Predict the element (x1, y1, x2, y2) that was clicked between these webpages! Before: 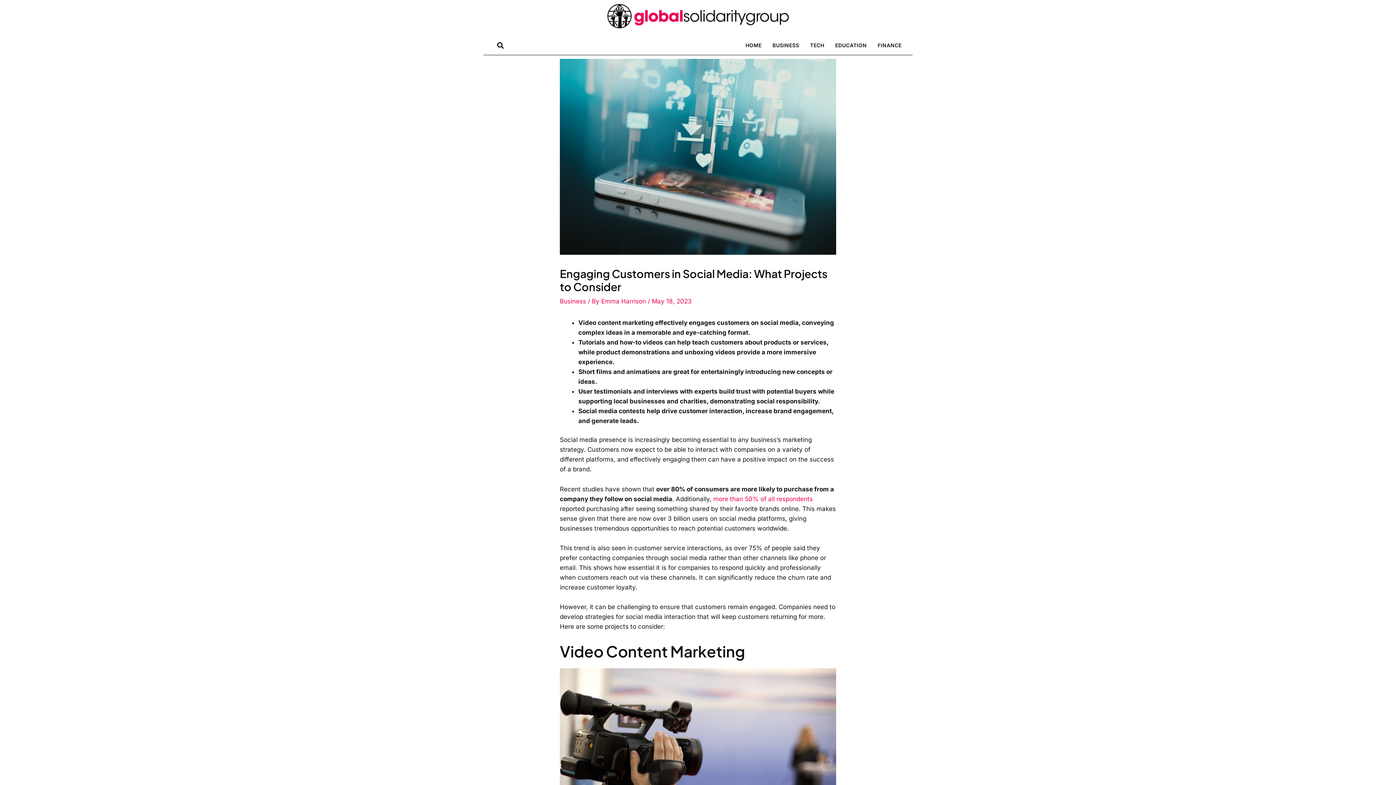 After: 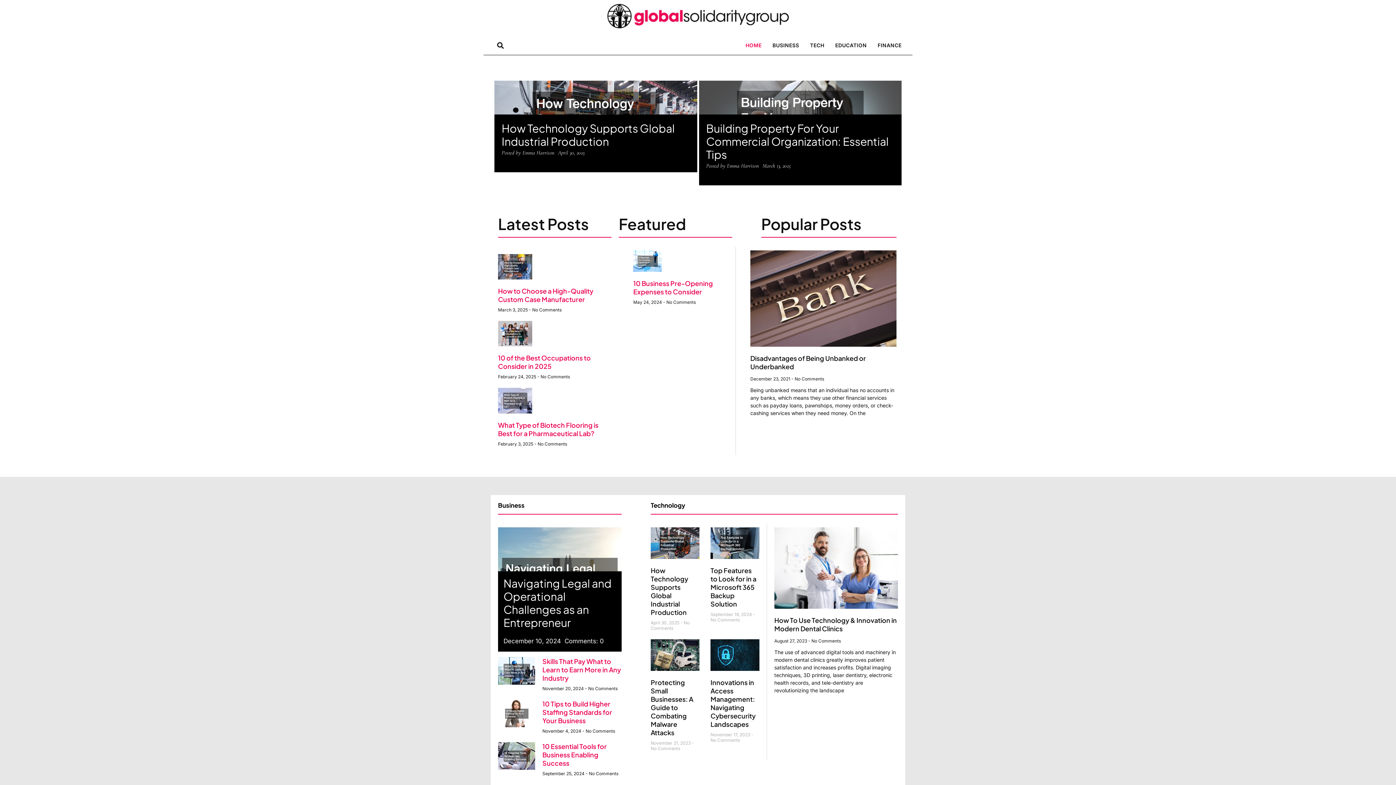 Action: label: HOME bbox: (745, 41, 761, 48)